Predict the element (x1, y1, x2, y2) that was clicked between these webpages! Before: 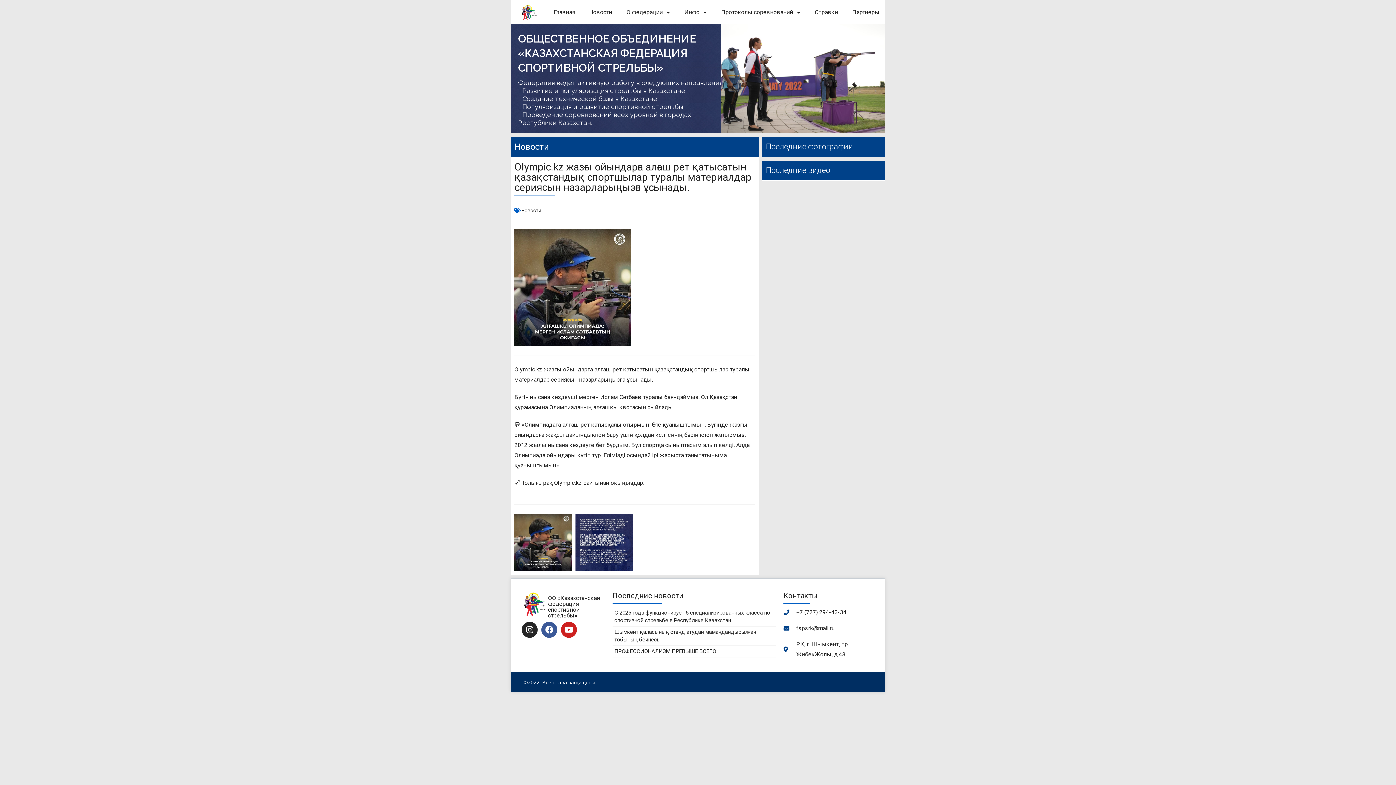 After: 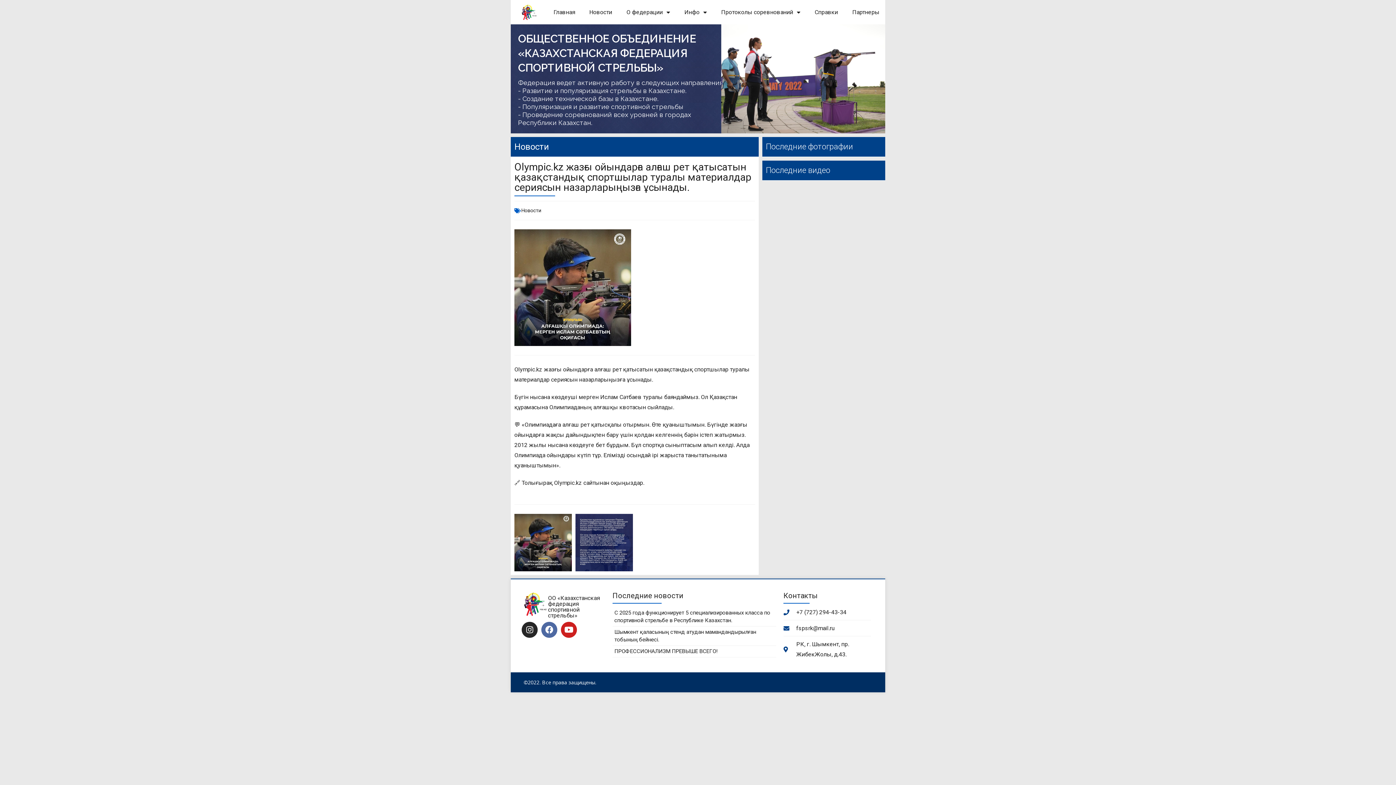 Action: label: Facebook bbox: (541, 622, 557, 638)